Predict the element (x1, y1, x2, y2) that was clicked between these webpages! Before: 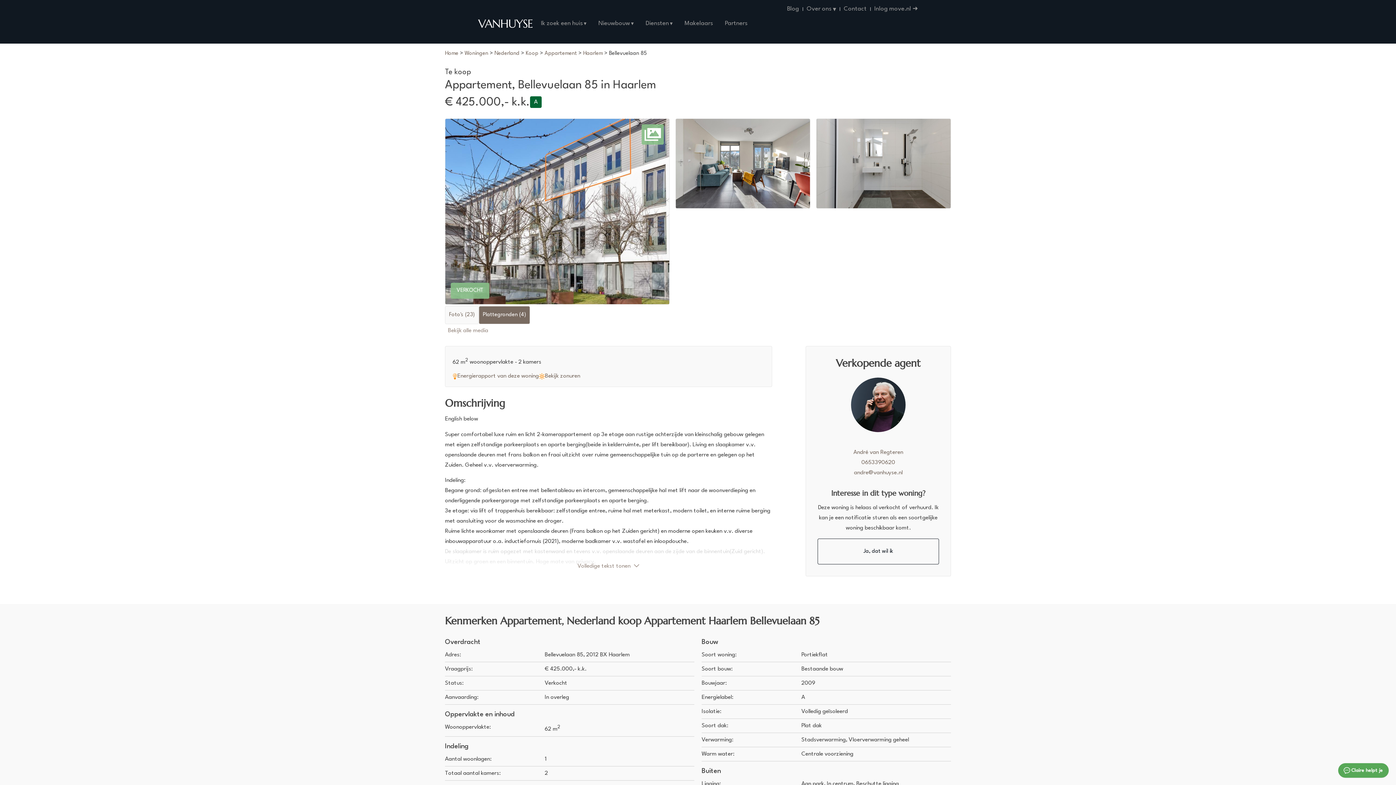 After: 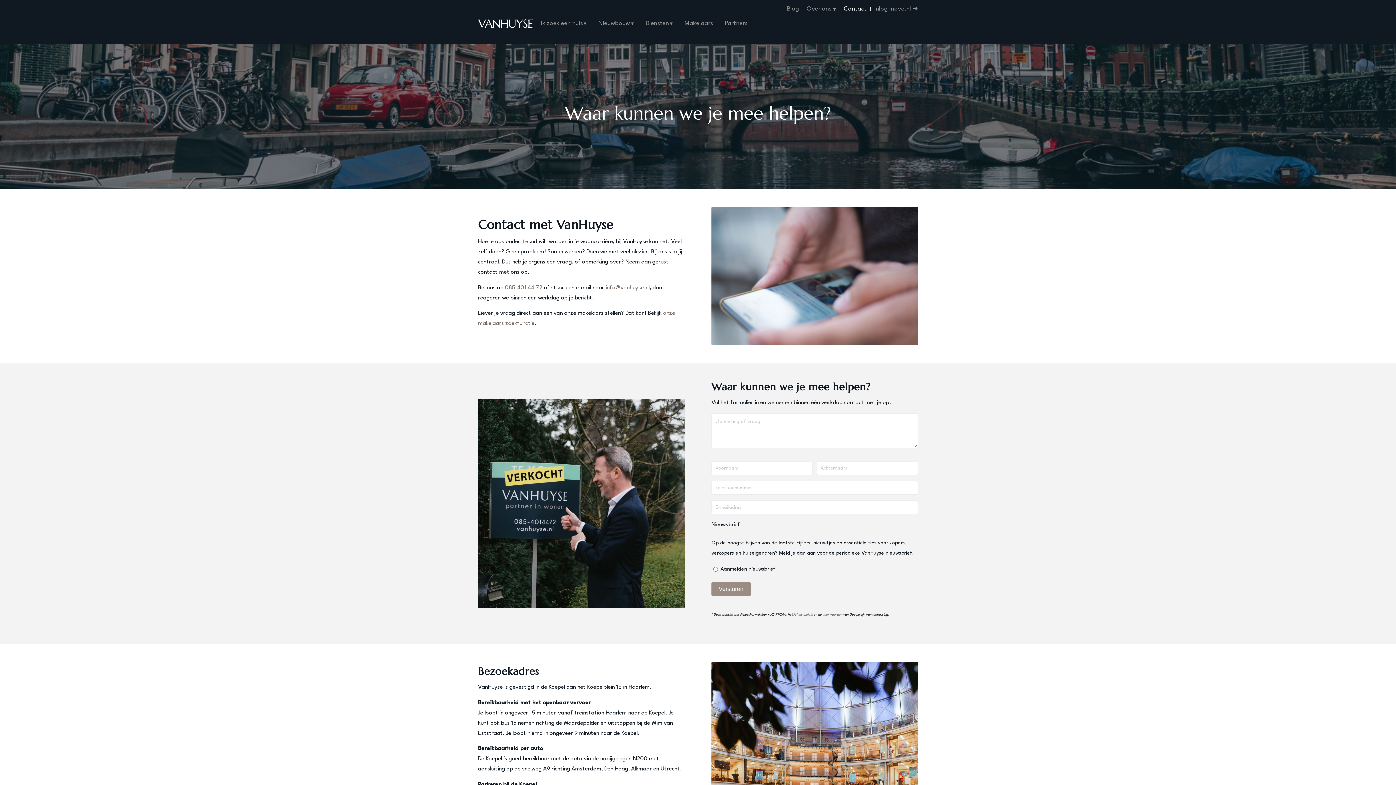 Action: label: Contact bbox: (844, 3, 866, 14)